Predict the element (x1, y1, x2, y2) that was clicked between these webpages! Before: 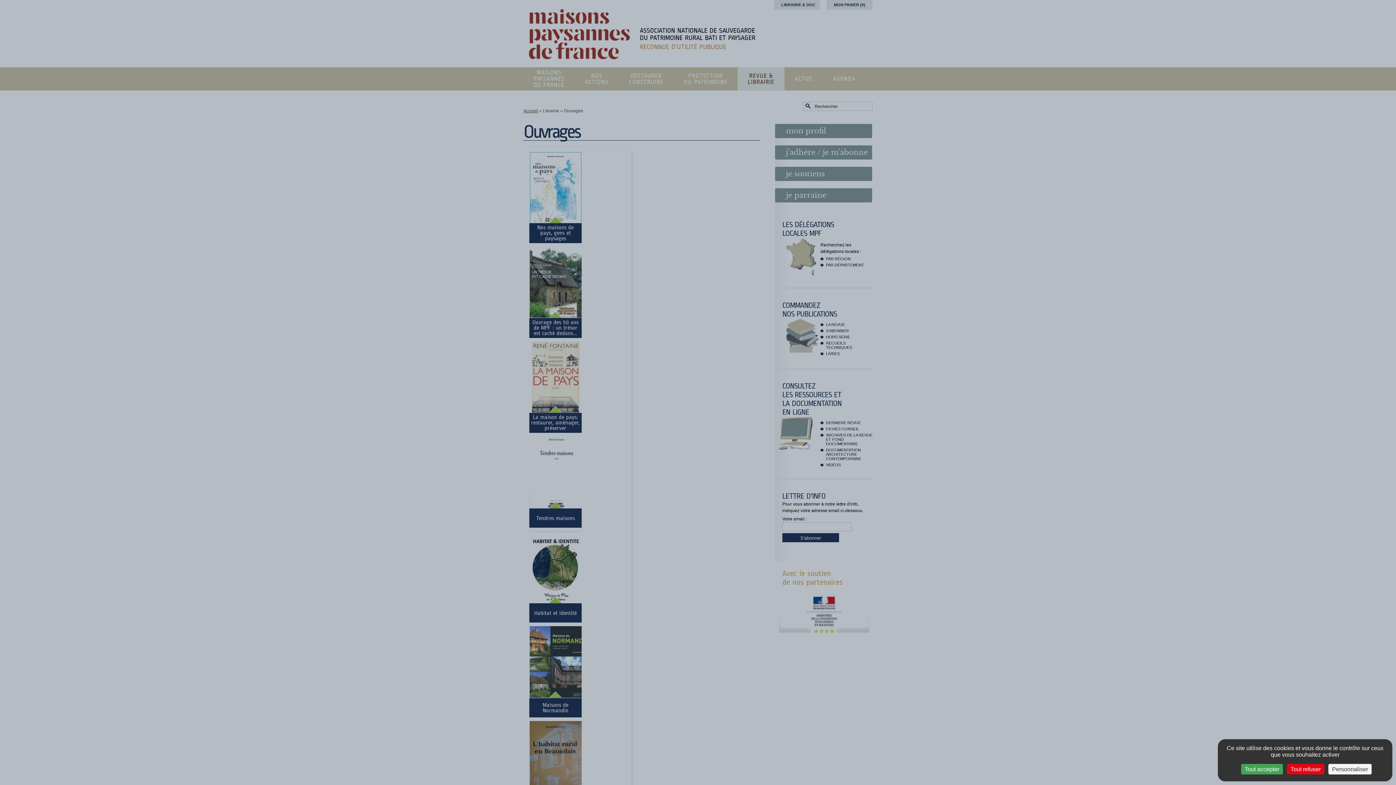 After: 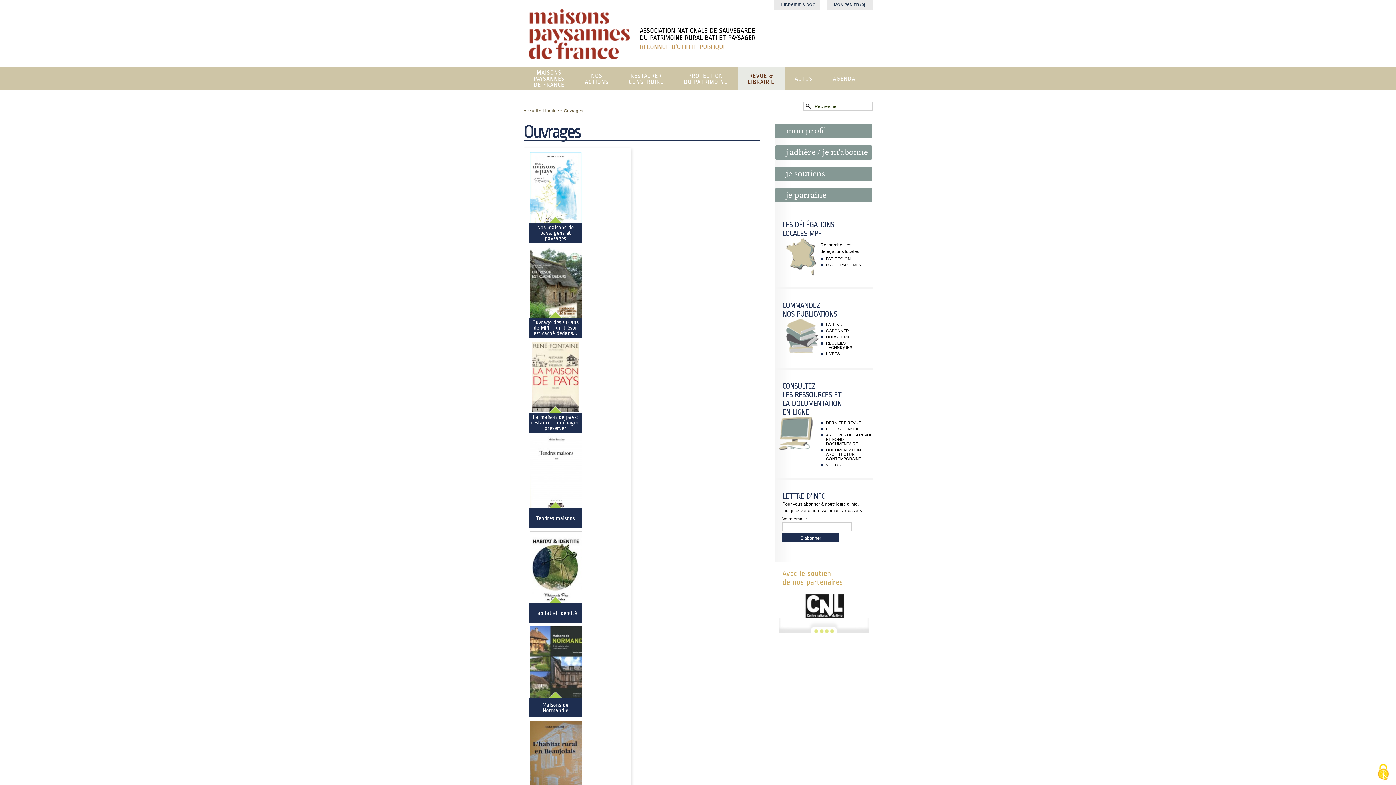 Action: label: Cookies : Tout refuser bbox: (1287, 764, 1324, 774)